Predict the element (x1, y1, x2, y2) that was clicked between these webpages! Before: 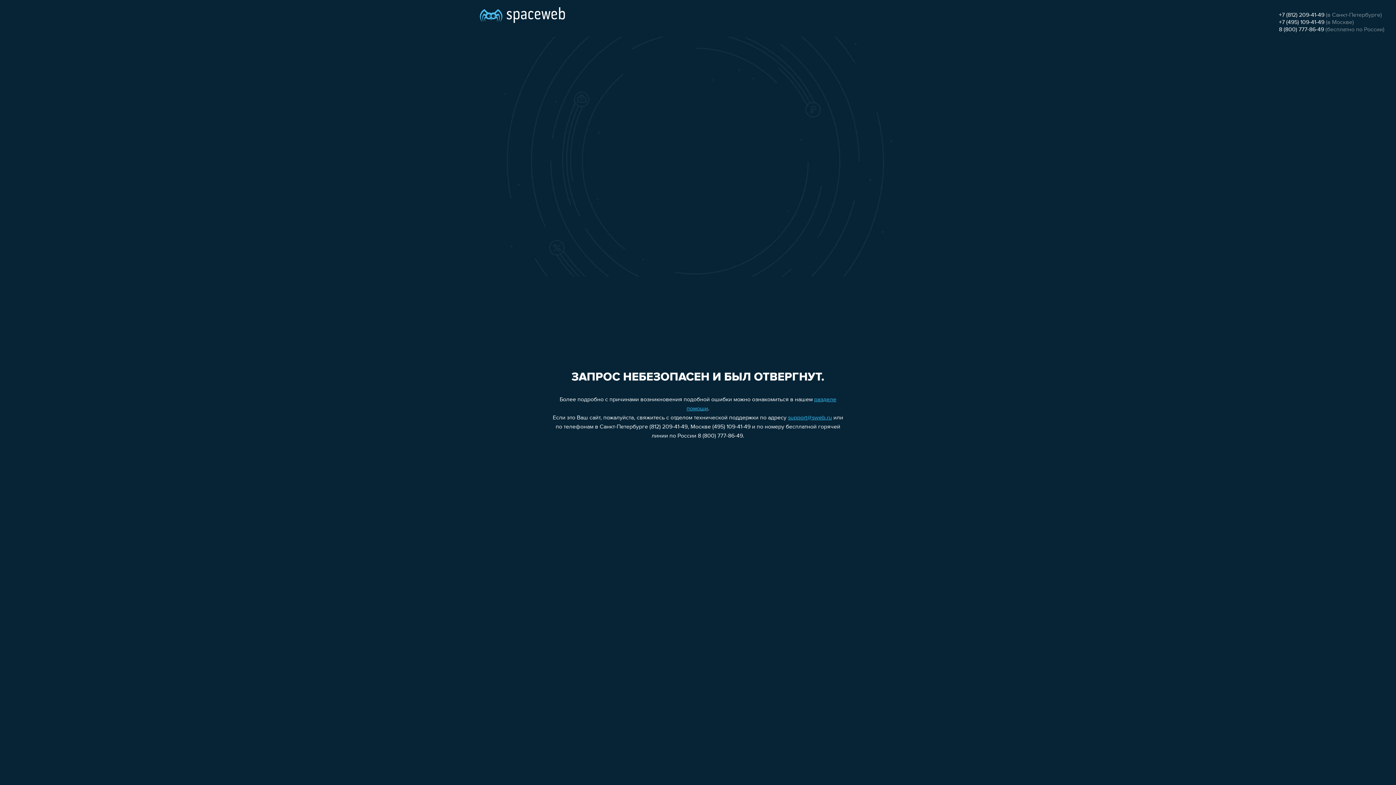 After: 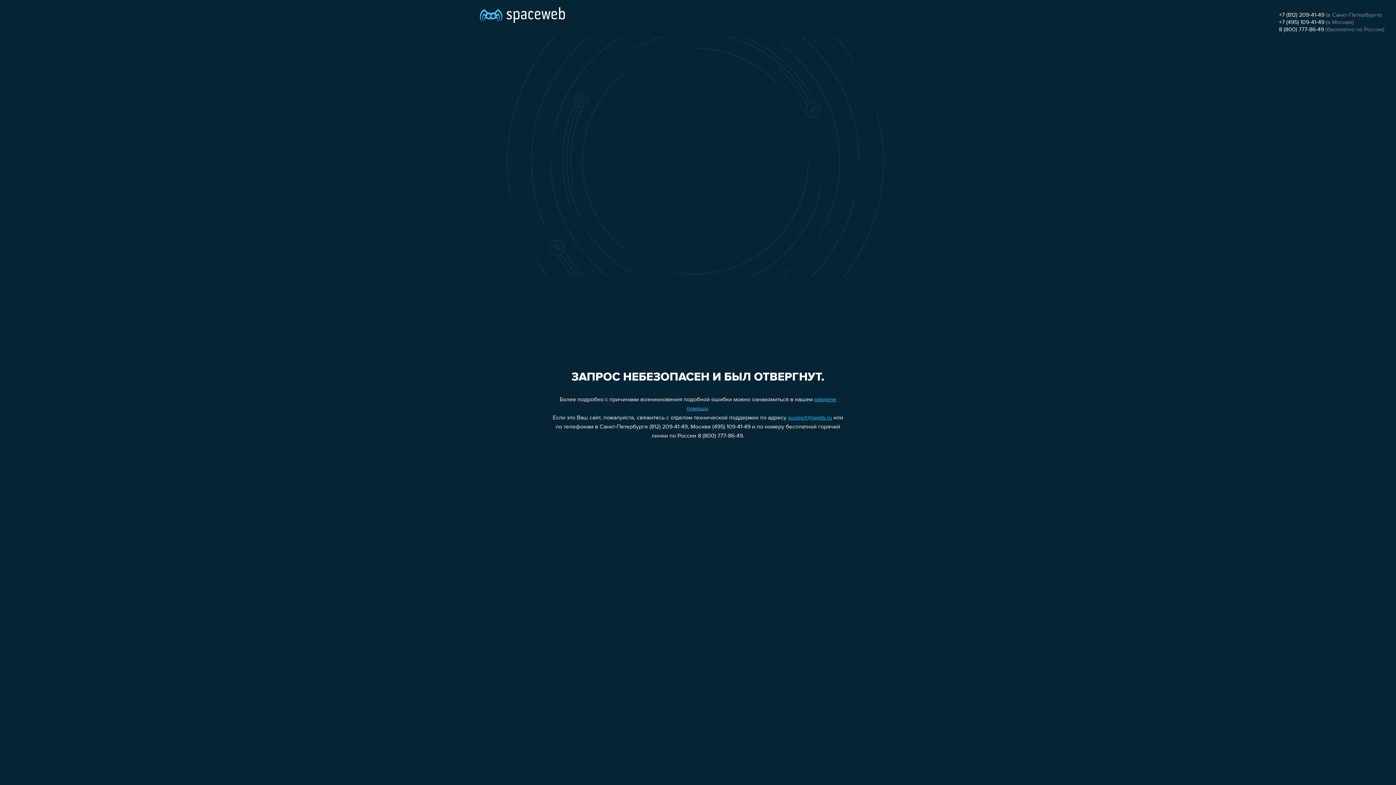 Action: label: support@sweb.ru bbox: (788, 415, 832, 421)